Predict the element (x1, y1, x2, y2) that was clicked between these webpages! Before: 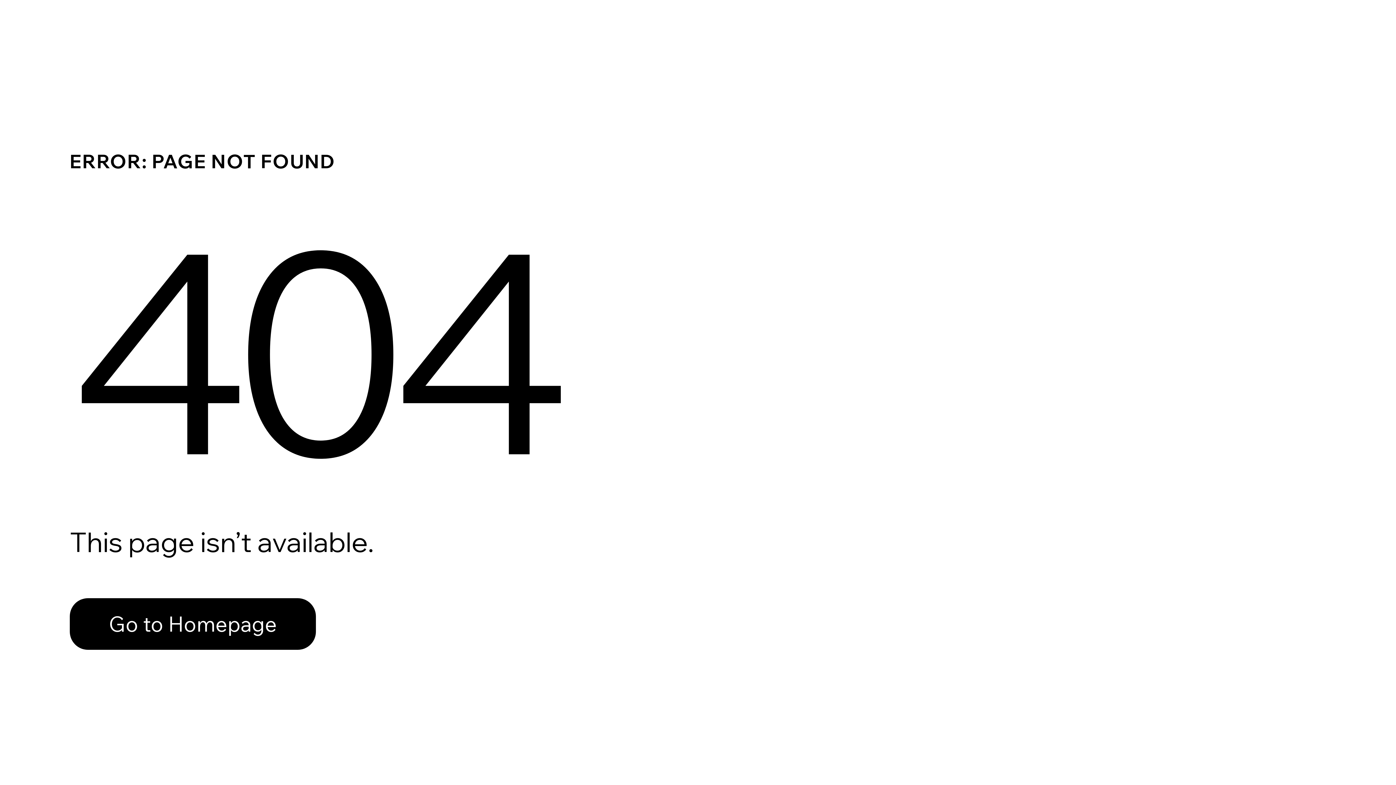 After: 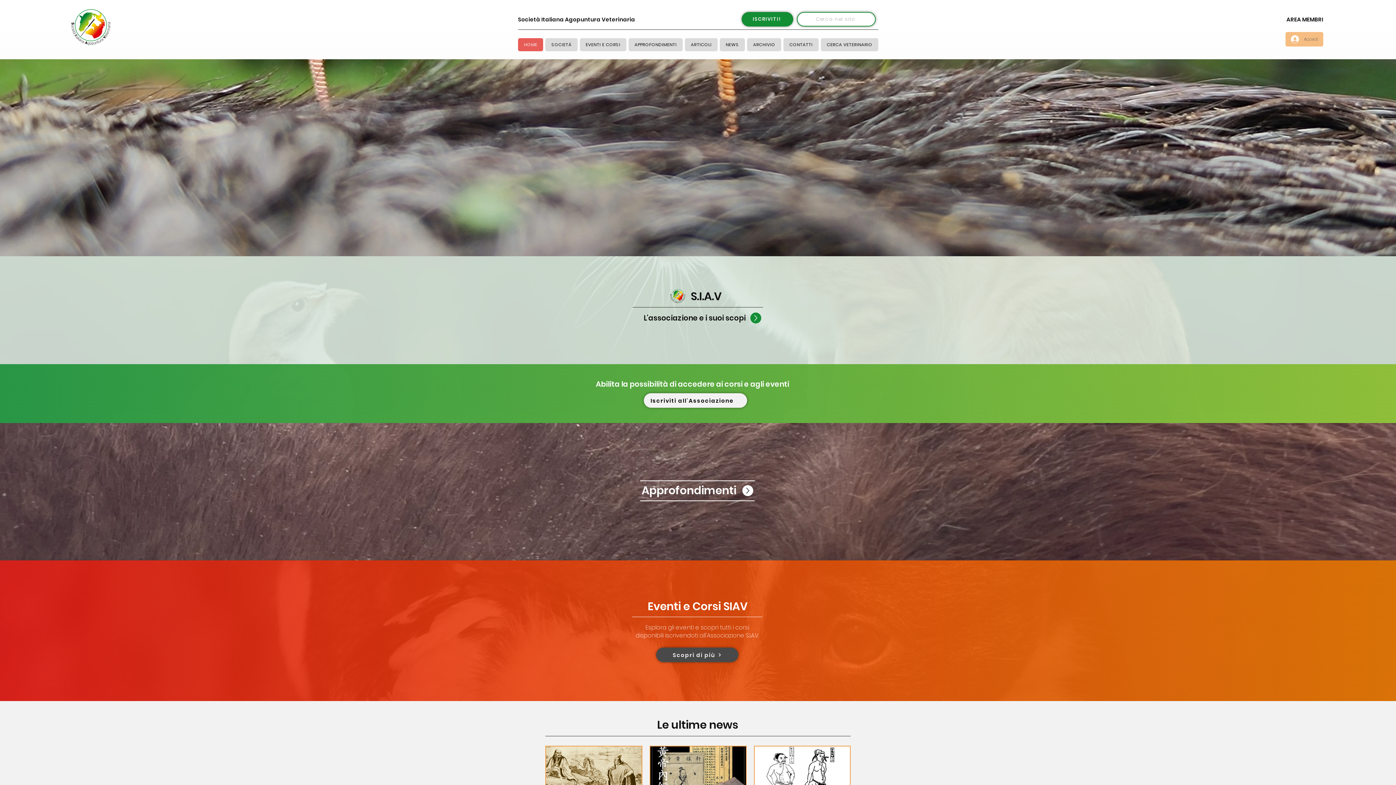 Action: label: Go to Homepage bbox: (69, 582, 768, 659)